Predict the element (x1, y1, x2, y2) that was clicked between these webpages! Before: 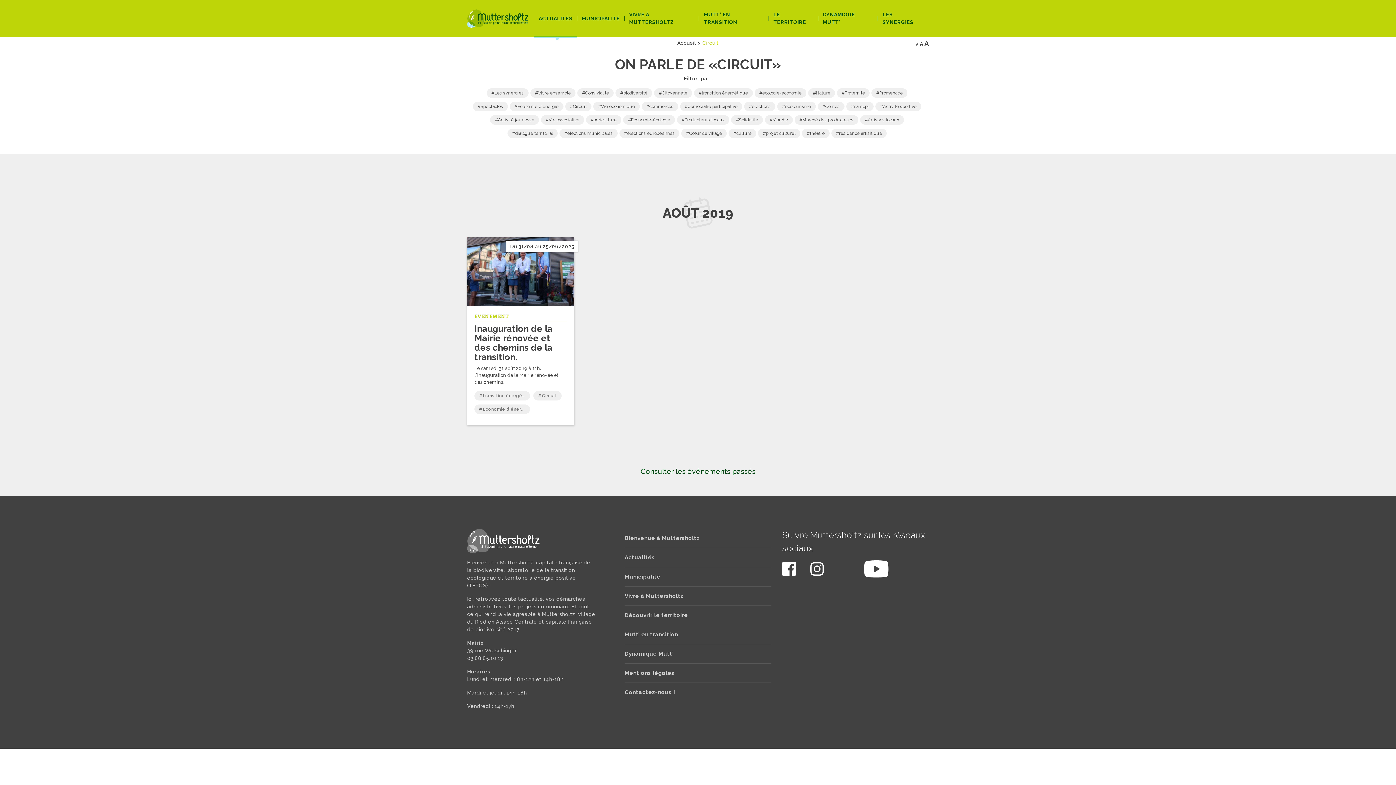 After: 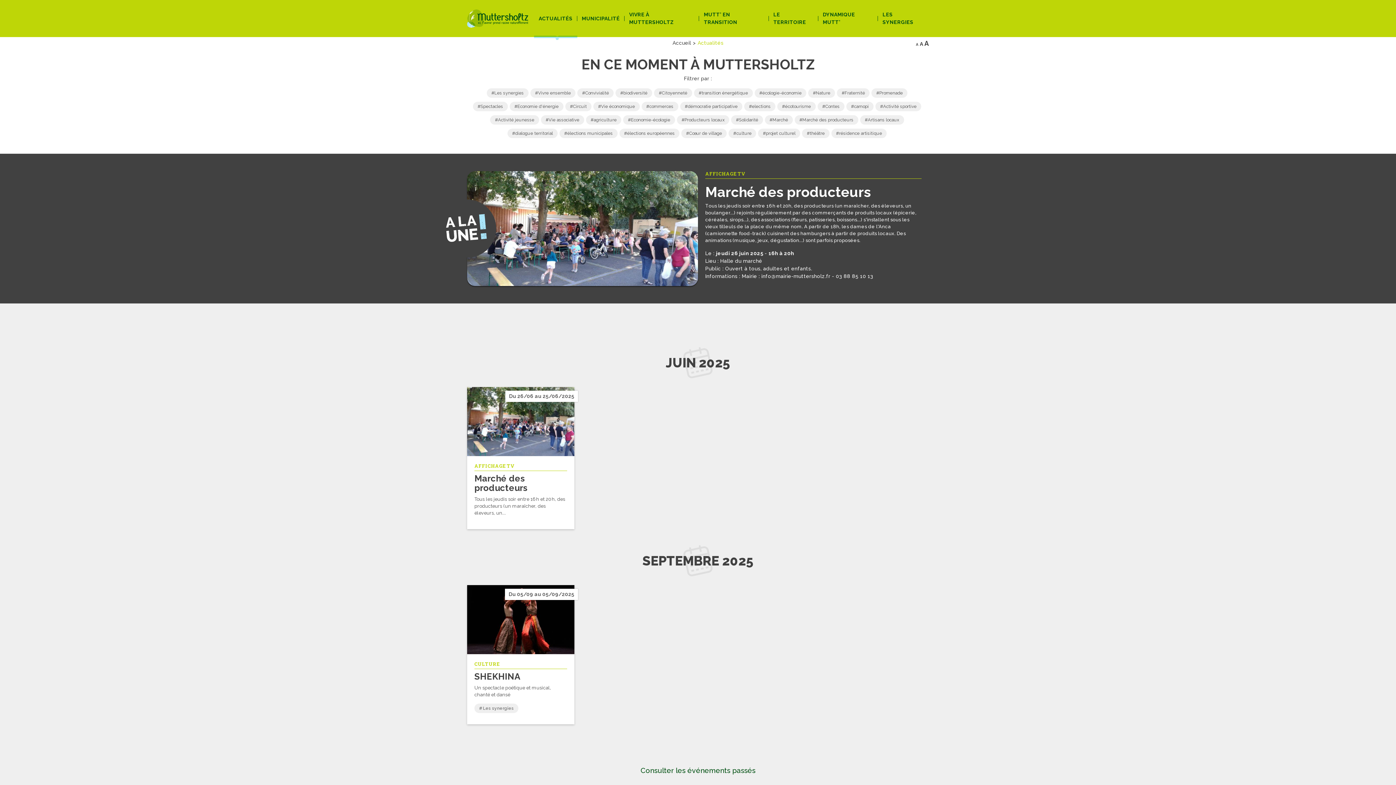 Action: label: ACTUALITÉS bbox: (534, 11, 577, 25)